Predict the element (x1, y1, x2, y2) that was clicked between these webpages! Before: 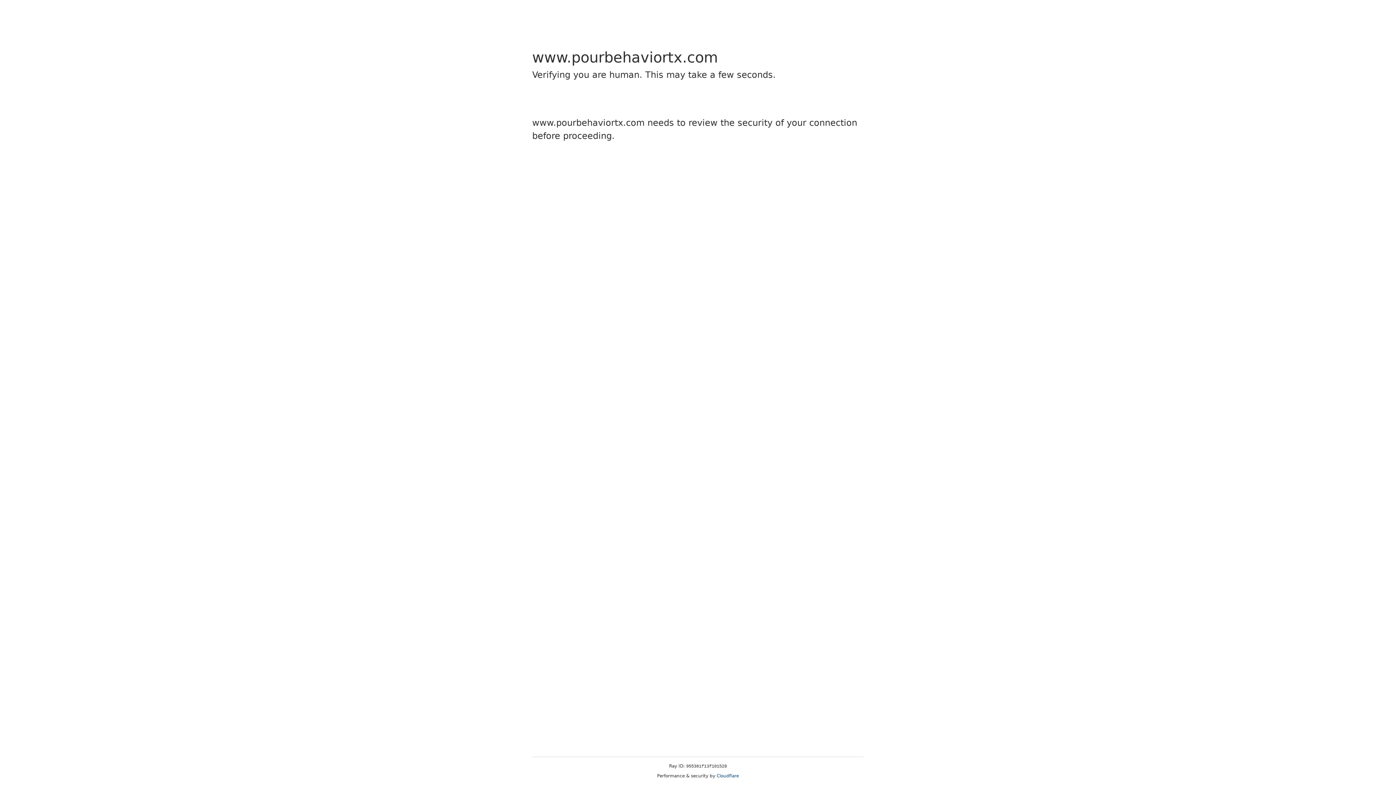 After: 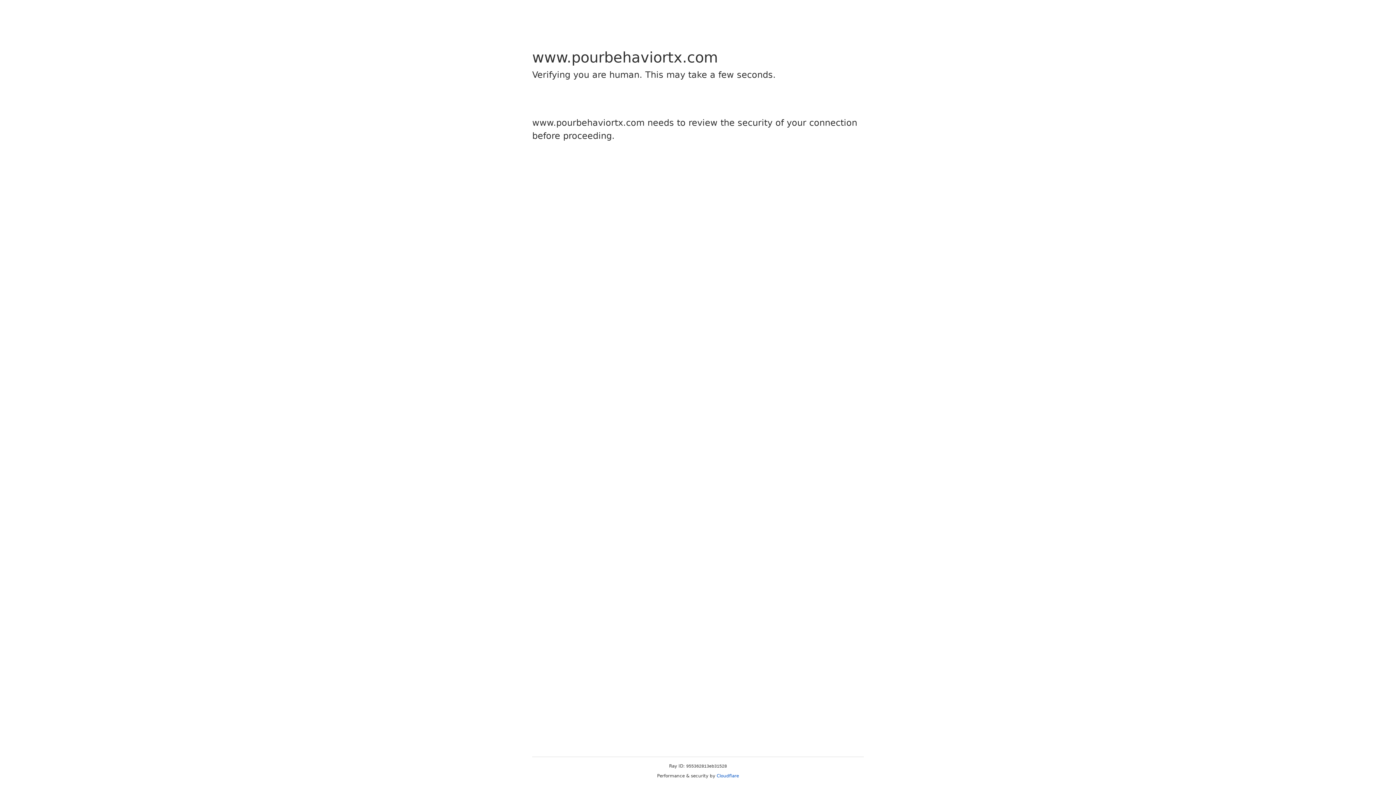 Action: bbox: (716, 773, 739, 778) label: Cloudflare